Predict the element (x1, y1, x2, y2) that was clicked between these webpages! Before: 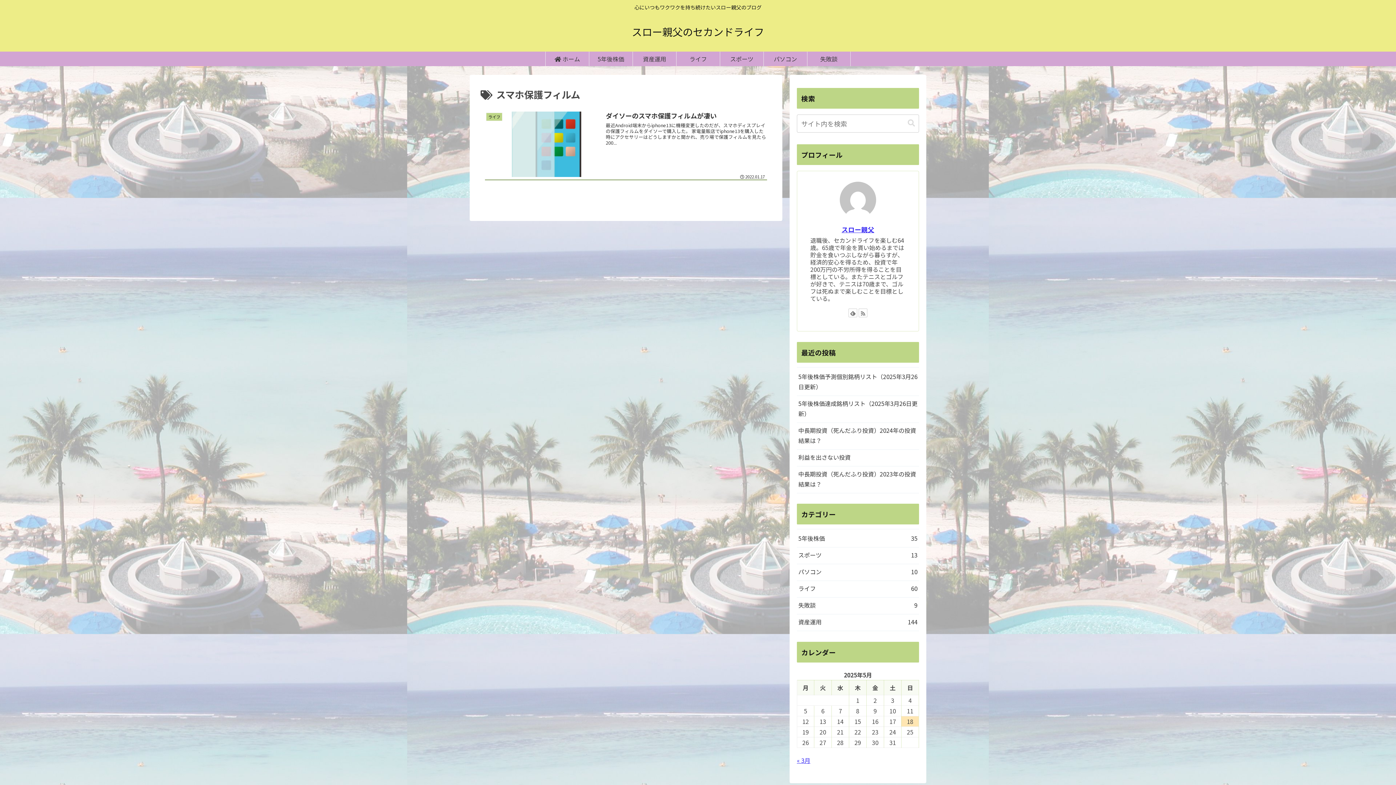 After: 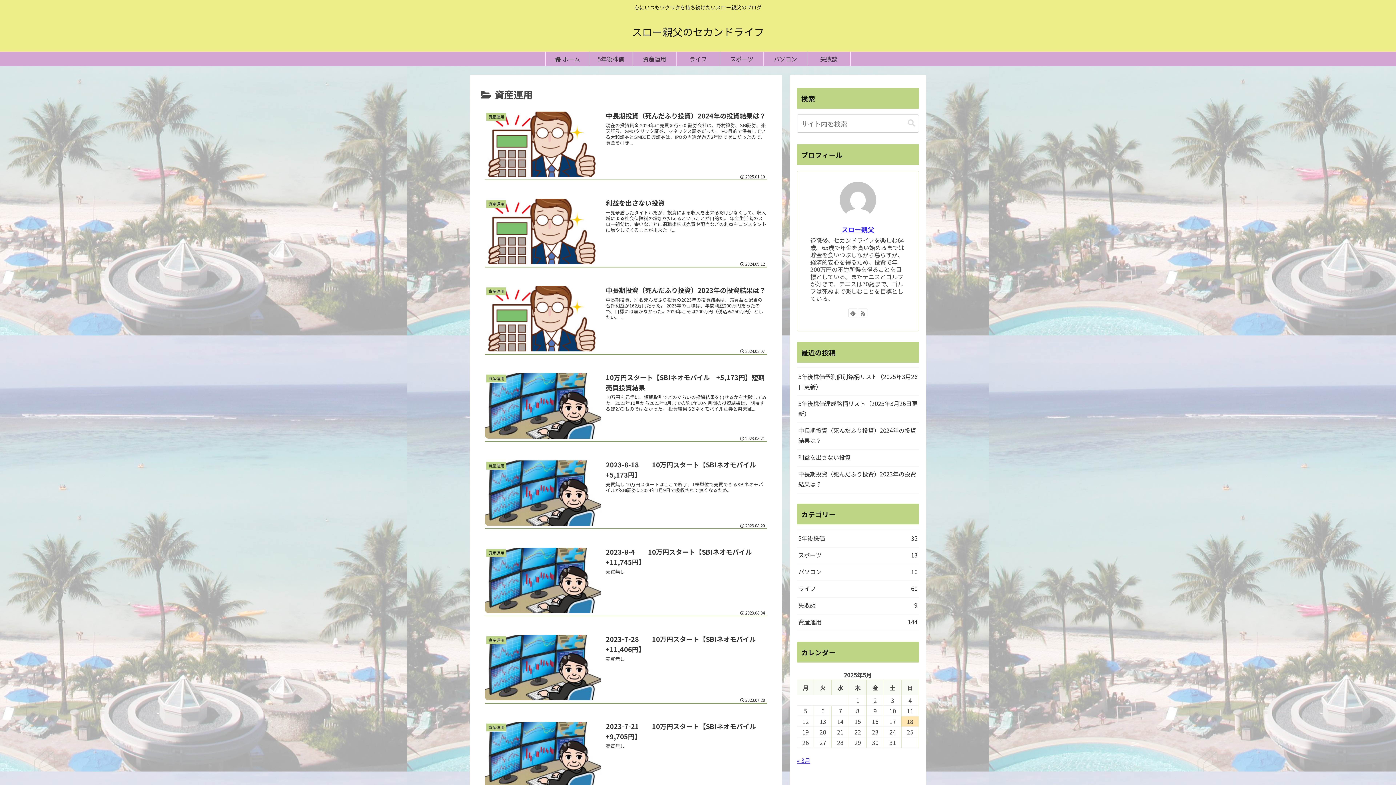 Action: label: 資産運用 bbox: (633, 51, 676, 66)